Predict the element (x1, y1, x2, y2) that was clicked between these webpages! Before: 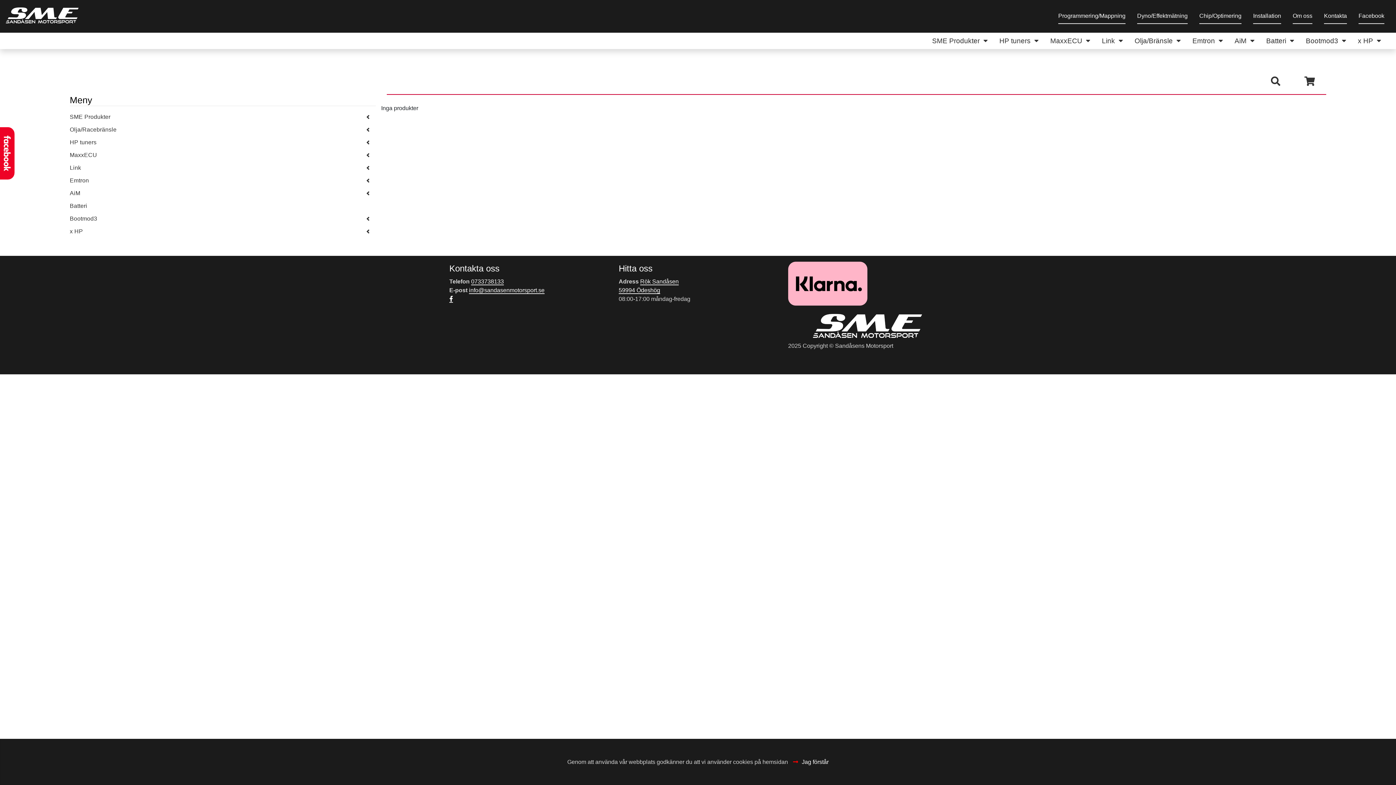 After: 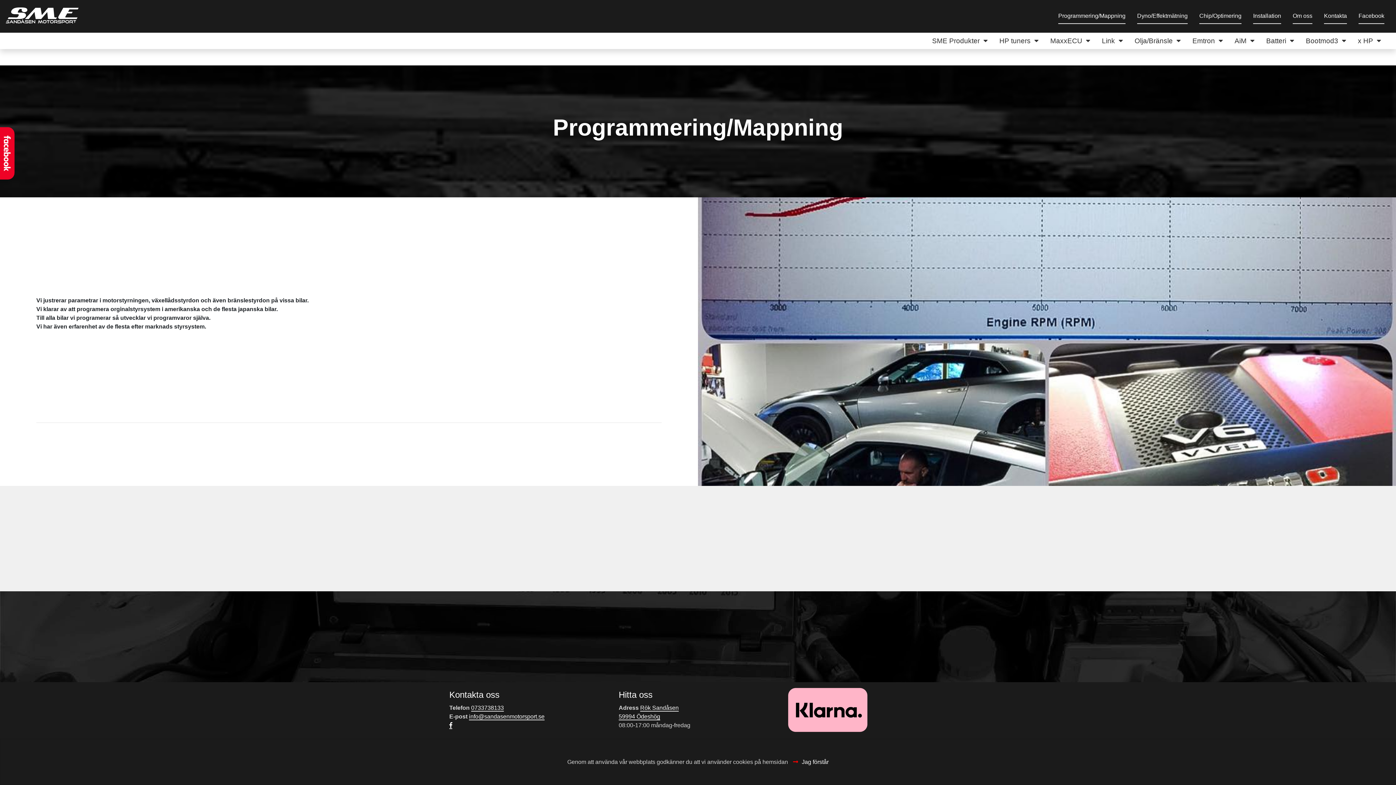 Action: label: Programmering/Mappning bbox: (1058, 8, 1125, 24)